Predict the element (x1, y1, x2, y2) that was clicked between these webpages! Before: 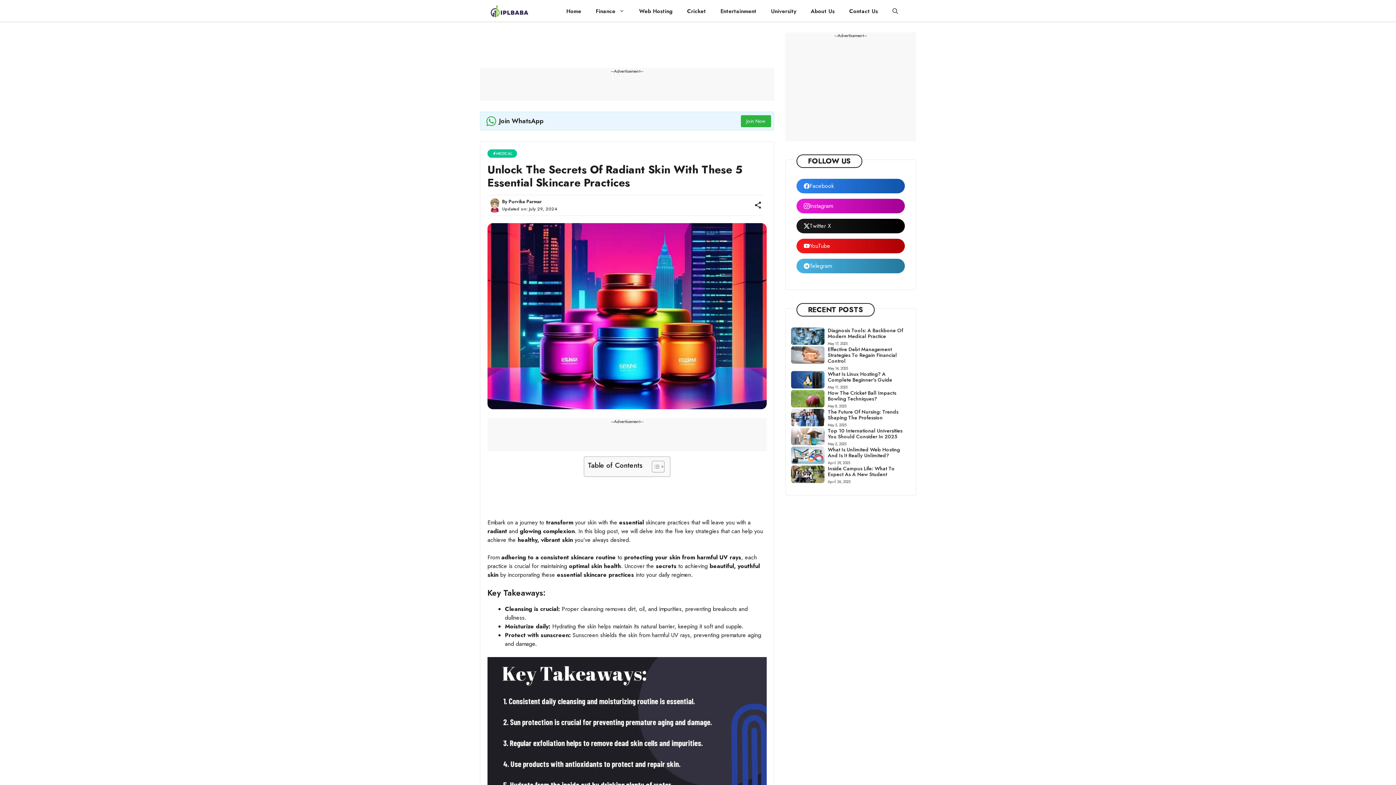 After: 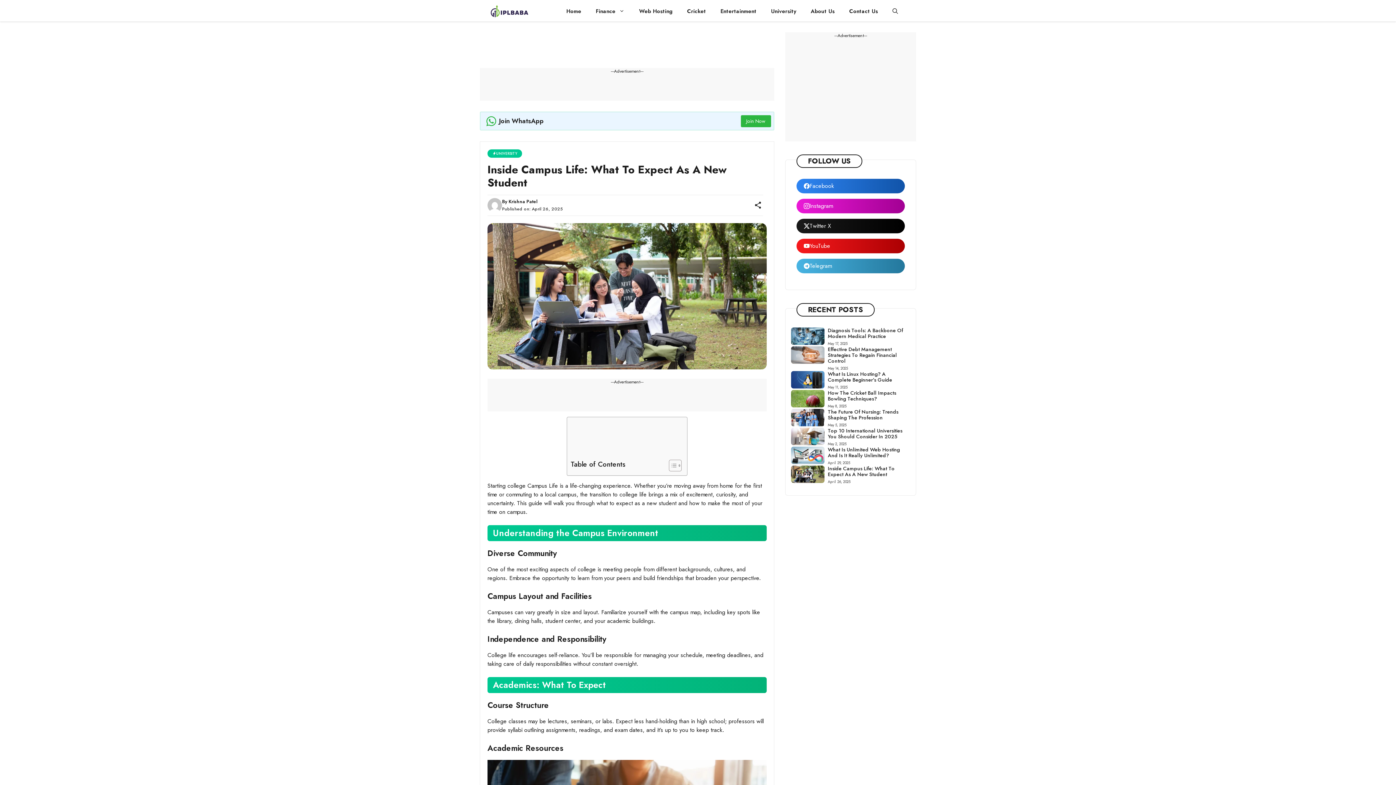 Action: bbox: (828, 465, 894, 478) label: Inside Campus Life: What To Expect As A New Student